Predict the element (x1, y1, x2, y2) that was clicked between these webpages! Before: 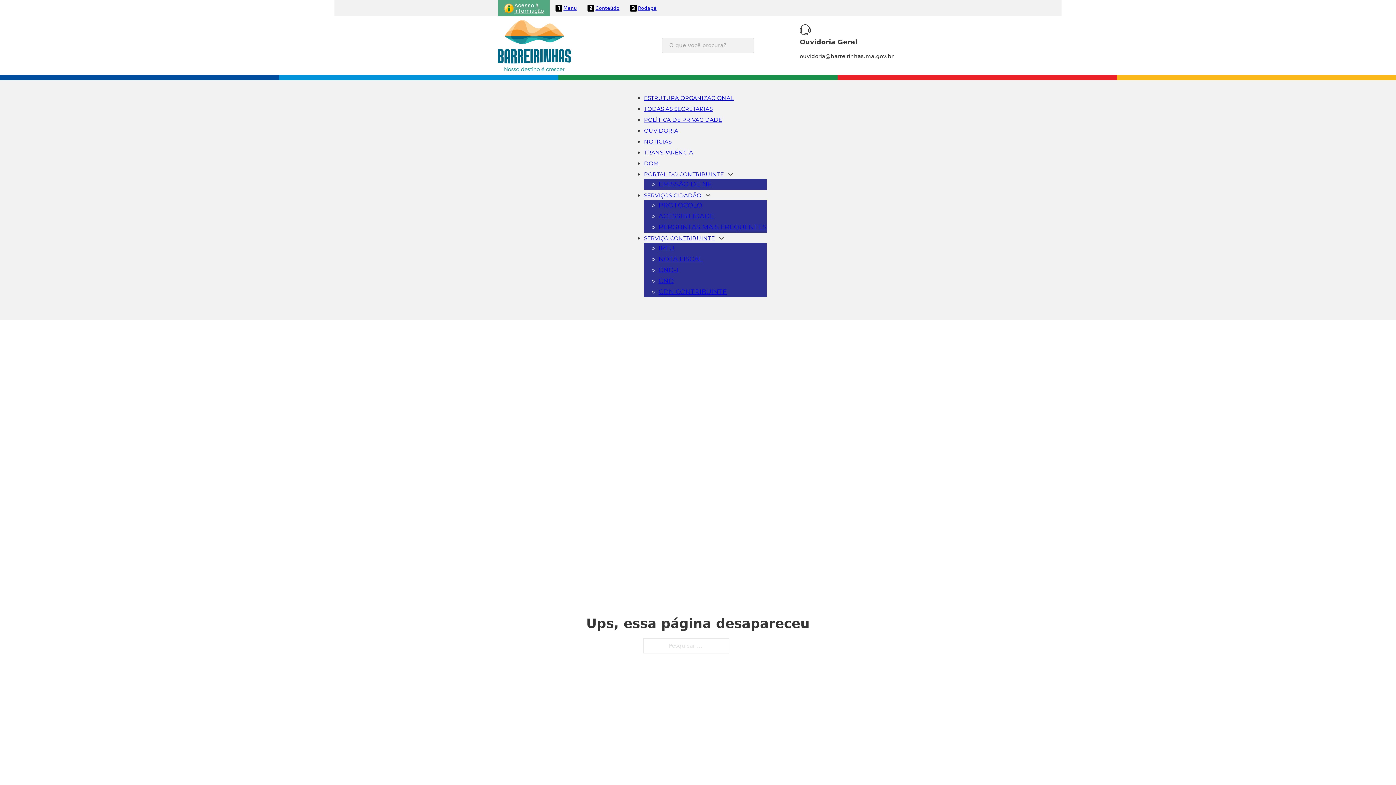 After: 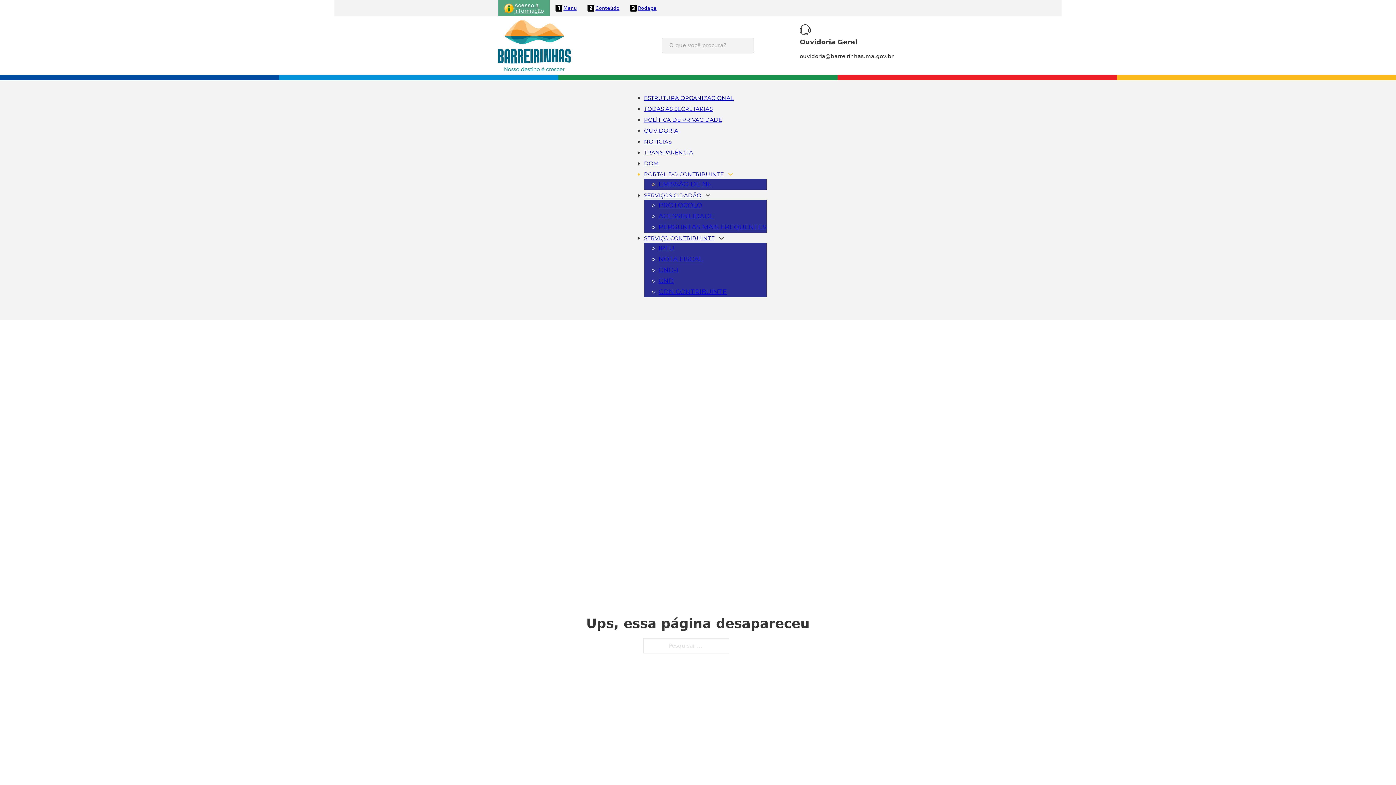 Action: label: EMISSÃO DE NF bbox: (658, 180, 711, 188)